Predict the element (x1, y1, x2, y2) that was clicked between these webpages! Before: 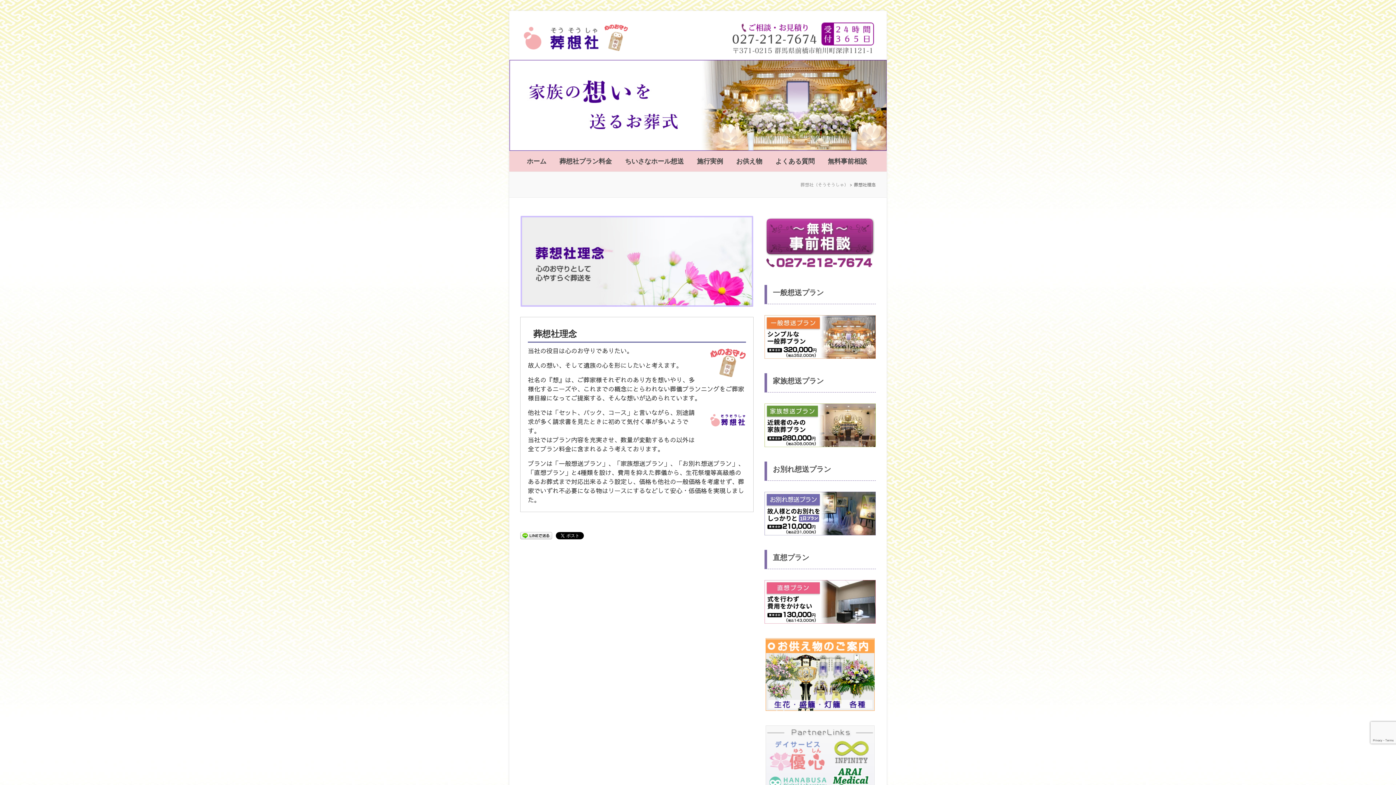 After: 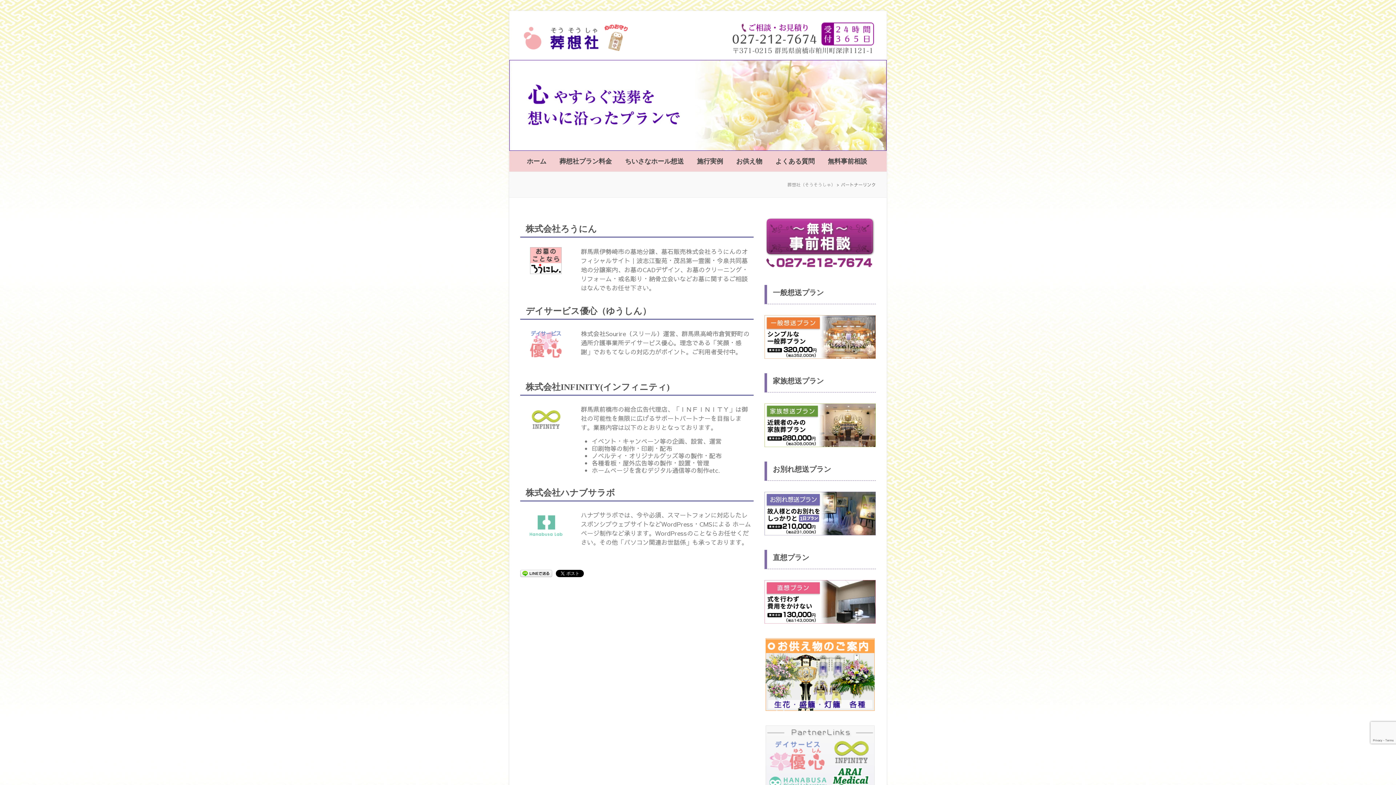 Action: bbox: (764, 725, 875, 798)